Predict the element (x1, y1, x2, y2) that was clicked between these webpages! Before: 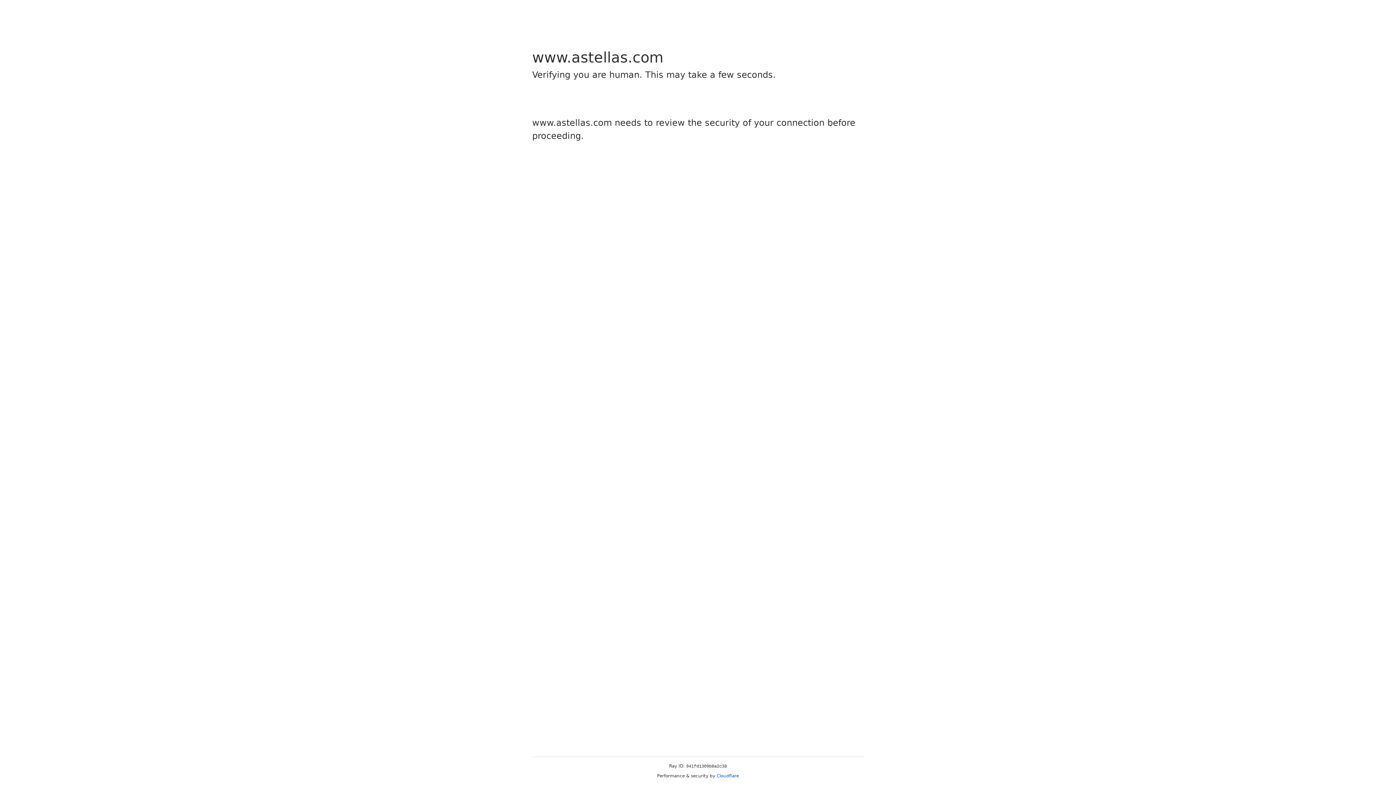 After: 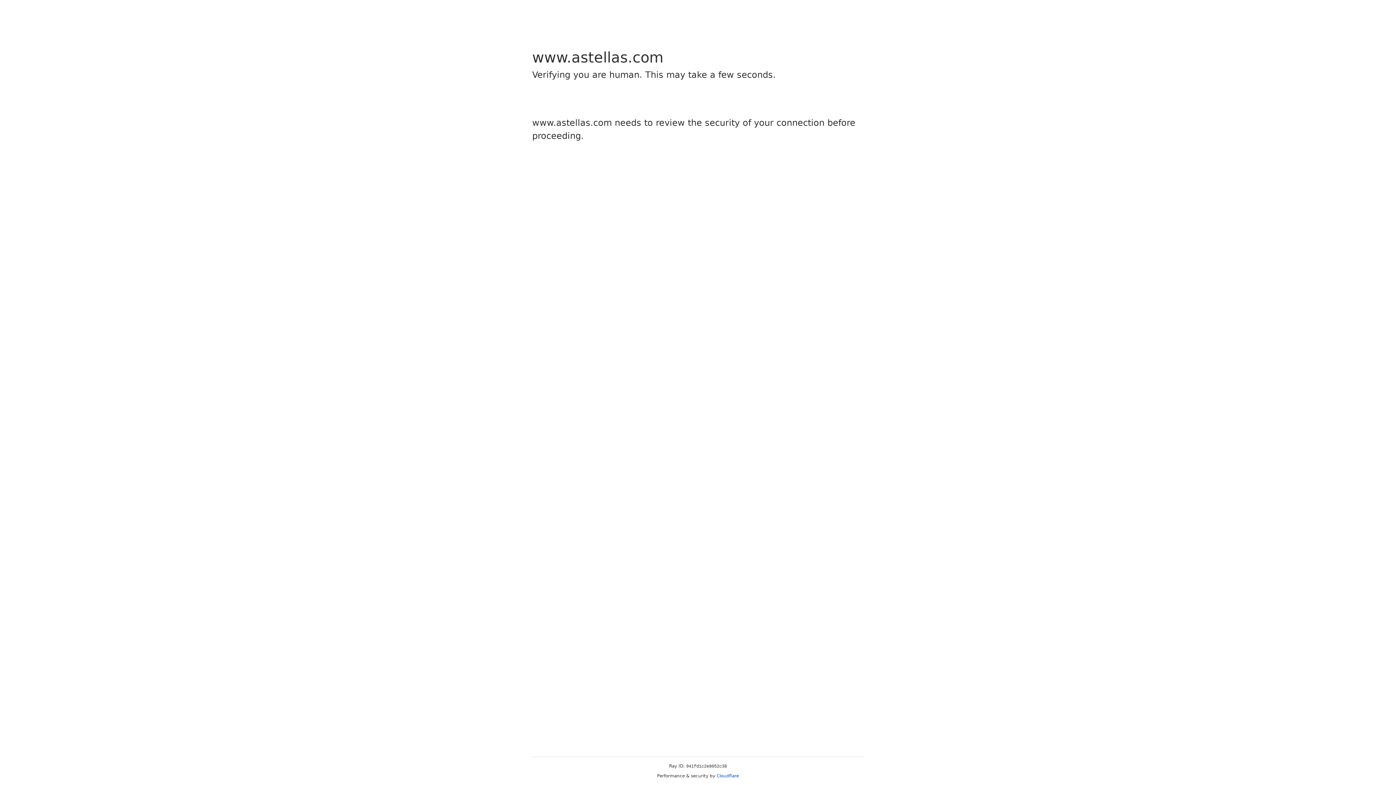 Action: label: Cloudflare bbox: (716, 773, 739, 778)